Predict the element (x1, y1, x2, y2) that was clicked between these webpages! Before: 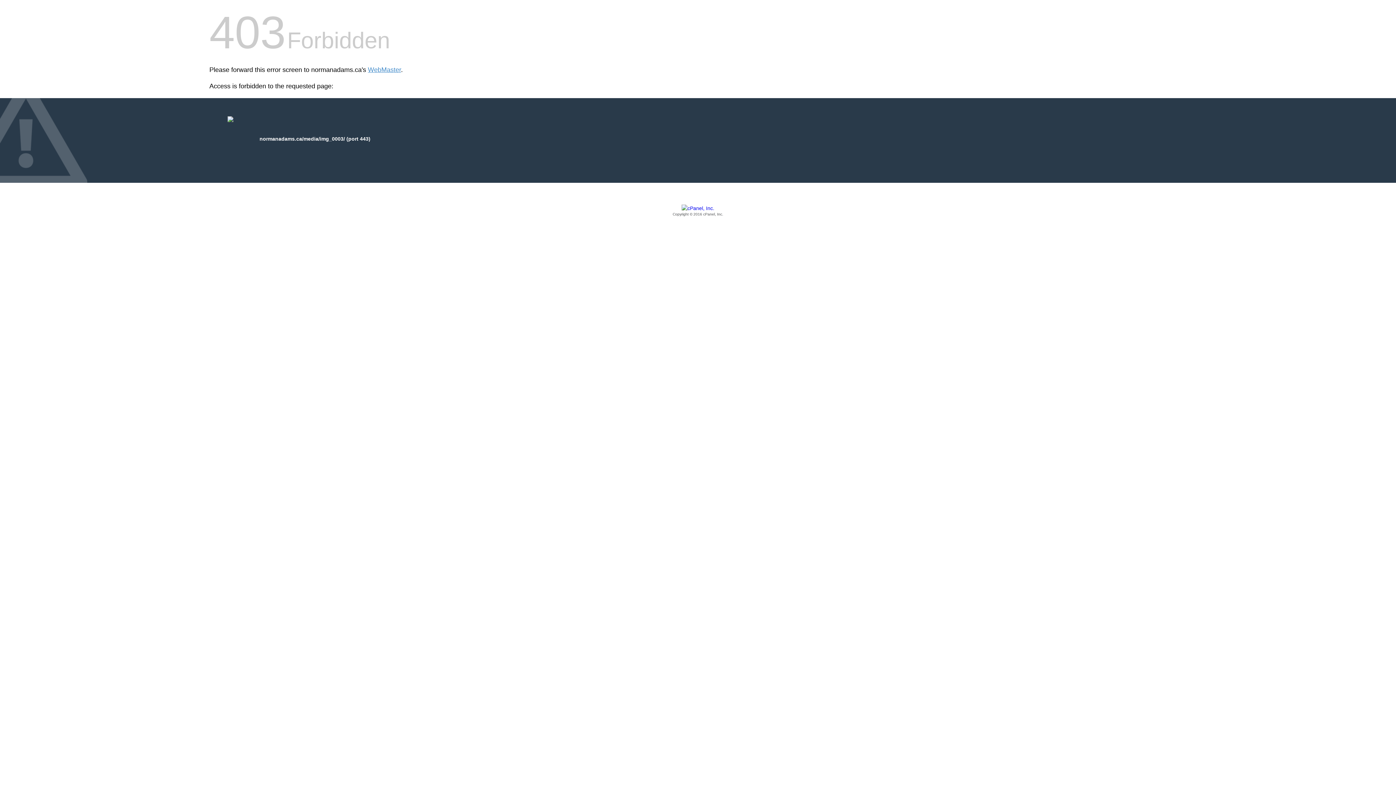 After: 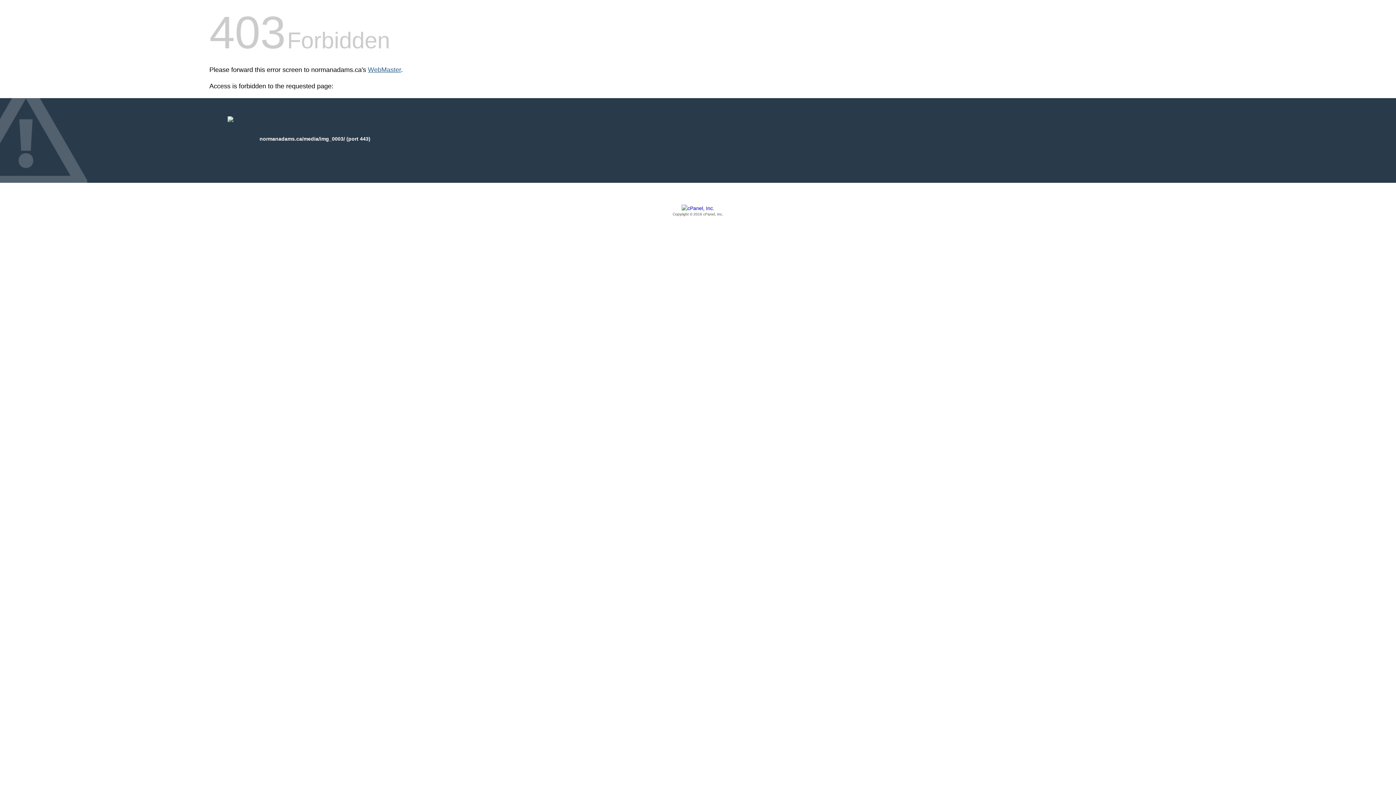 Action: bbox: (368, 66, 401, 73) label: WebMaster